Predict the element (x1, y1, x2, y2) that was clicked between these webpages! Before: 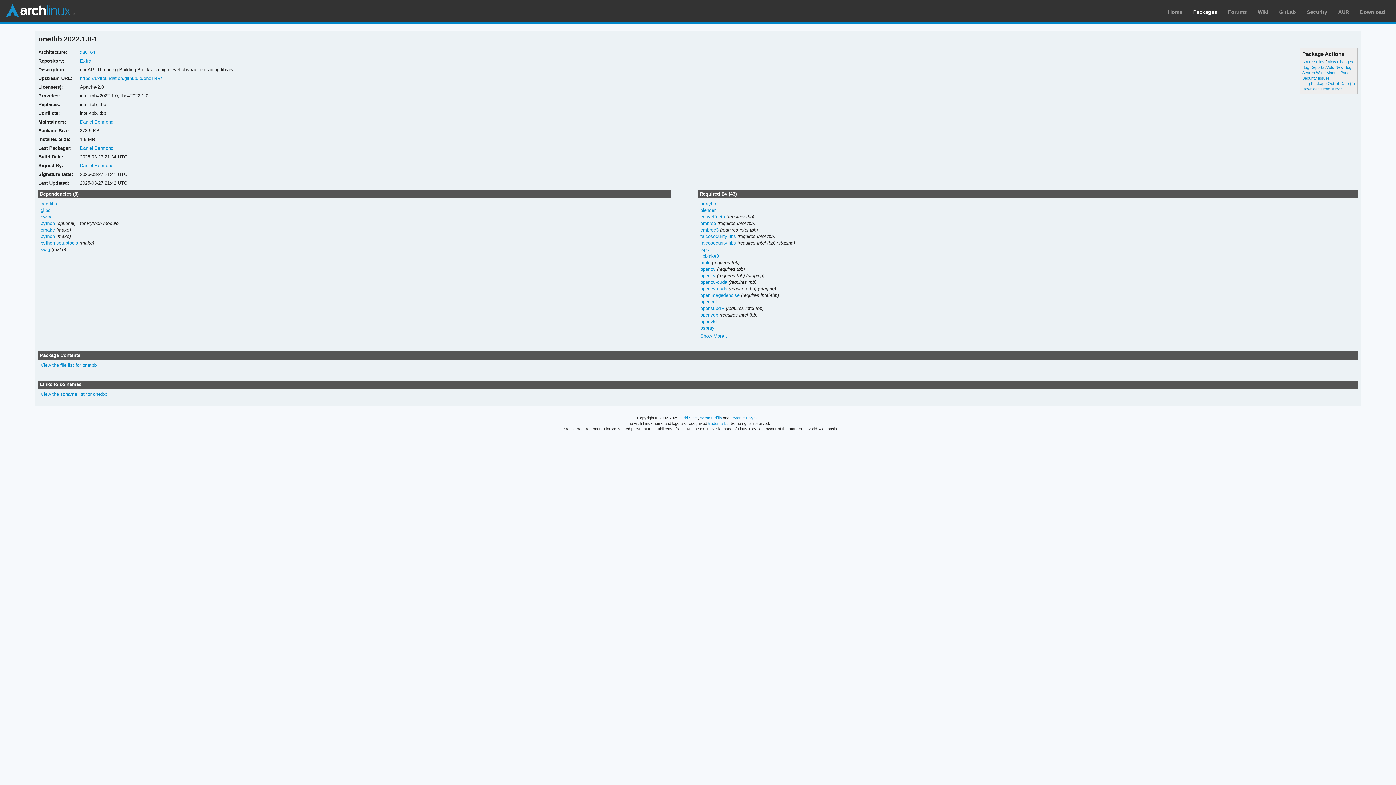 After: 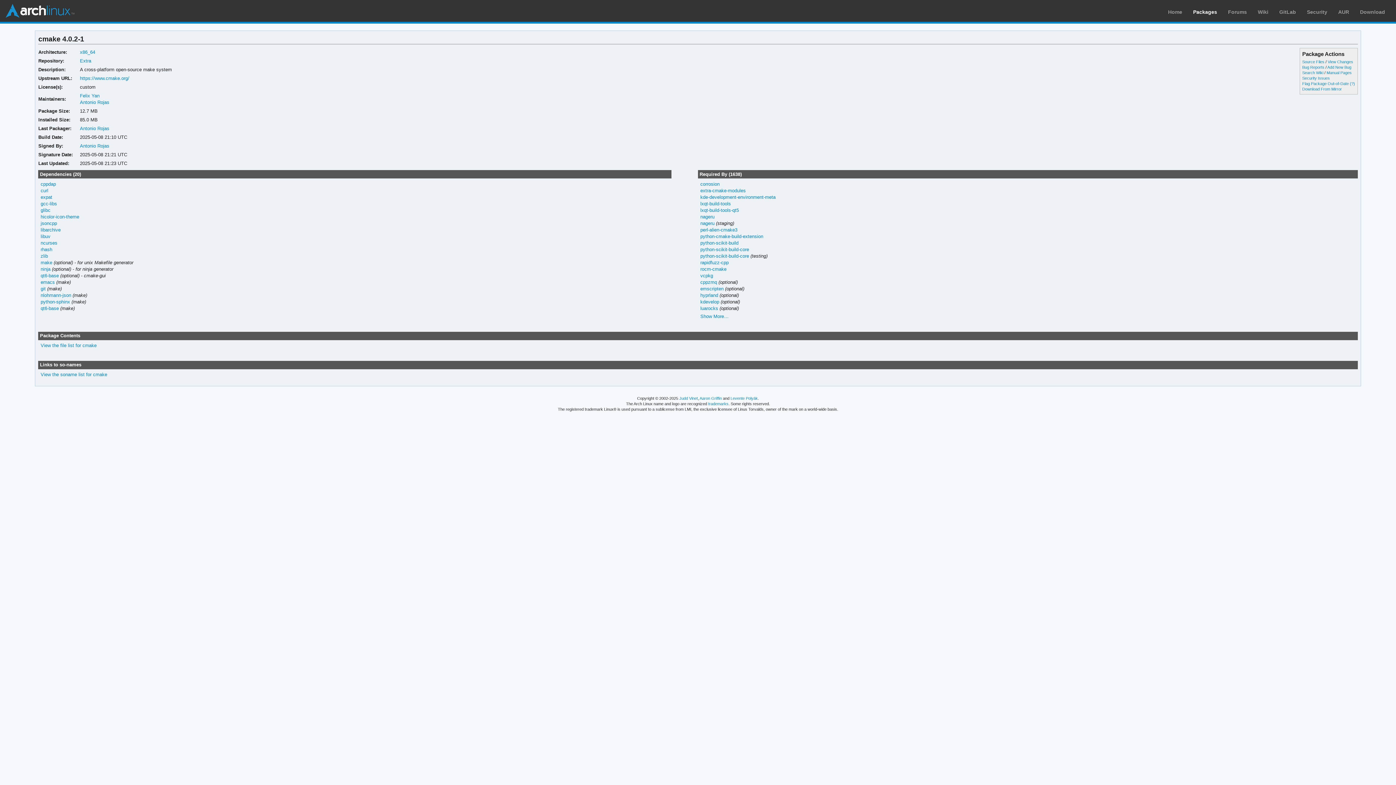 Action: bbox: (40, 227, 54, 232) label: cmake